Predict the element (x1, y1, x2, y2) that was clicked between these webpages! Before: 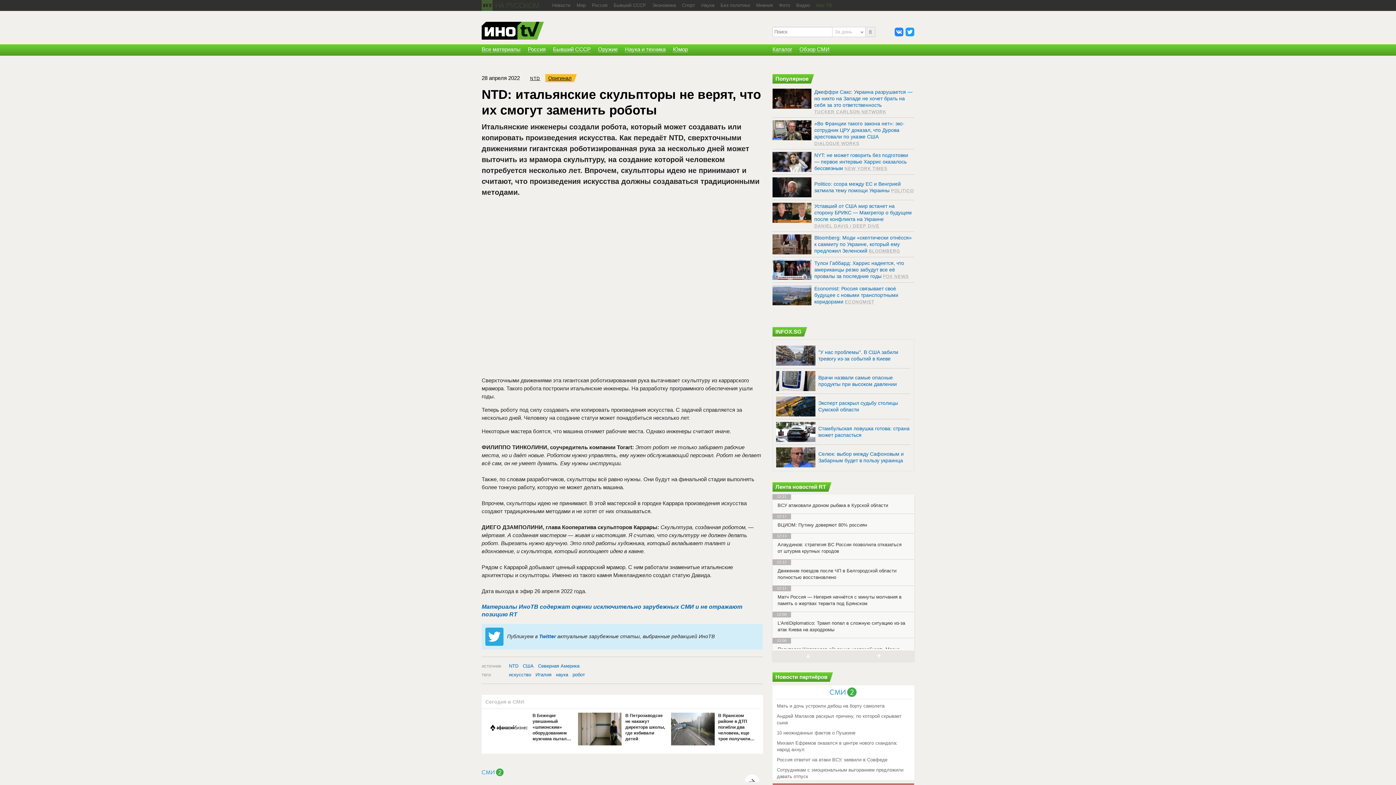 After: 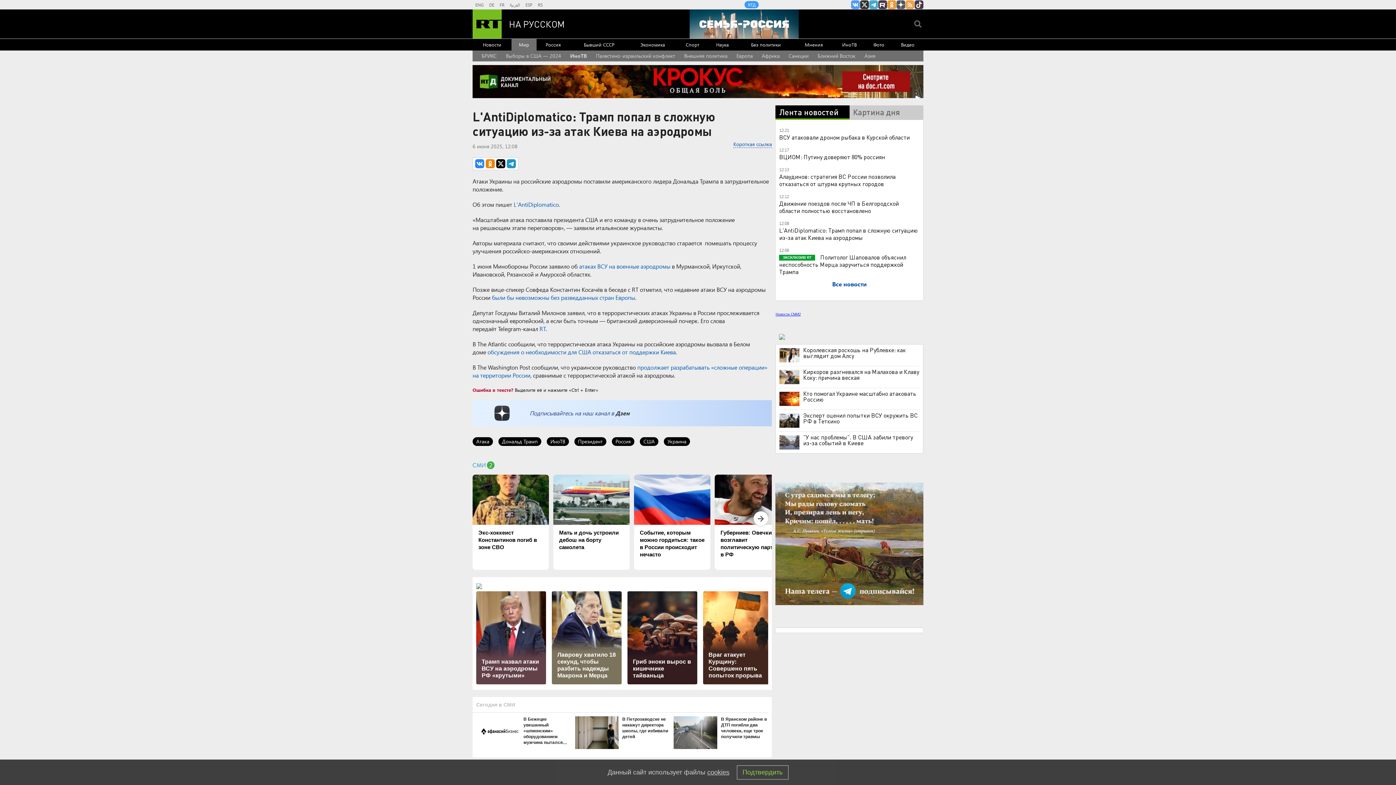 Action: bbox: (772, 620, 914, 633) label: L'AntiDiplomatico: Трамп попал в сложную ситуацию из-за атак Киева на аэродромы